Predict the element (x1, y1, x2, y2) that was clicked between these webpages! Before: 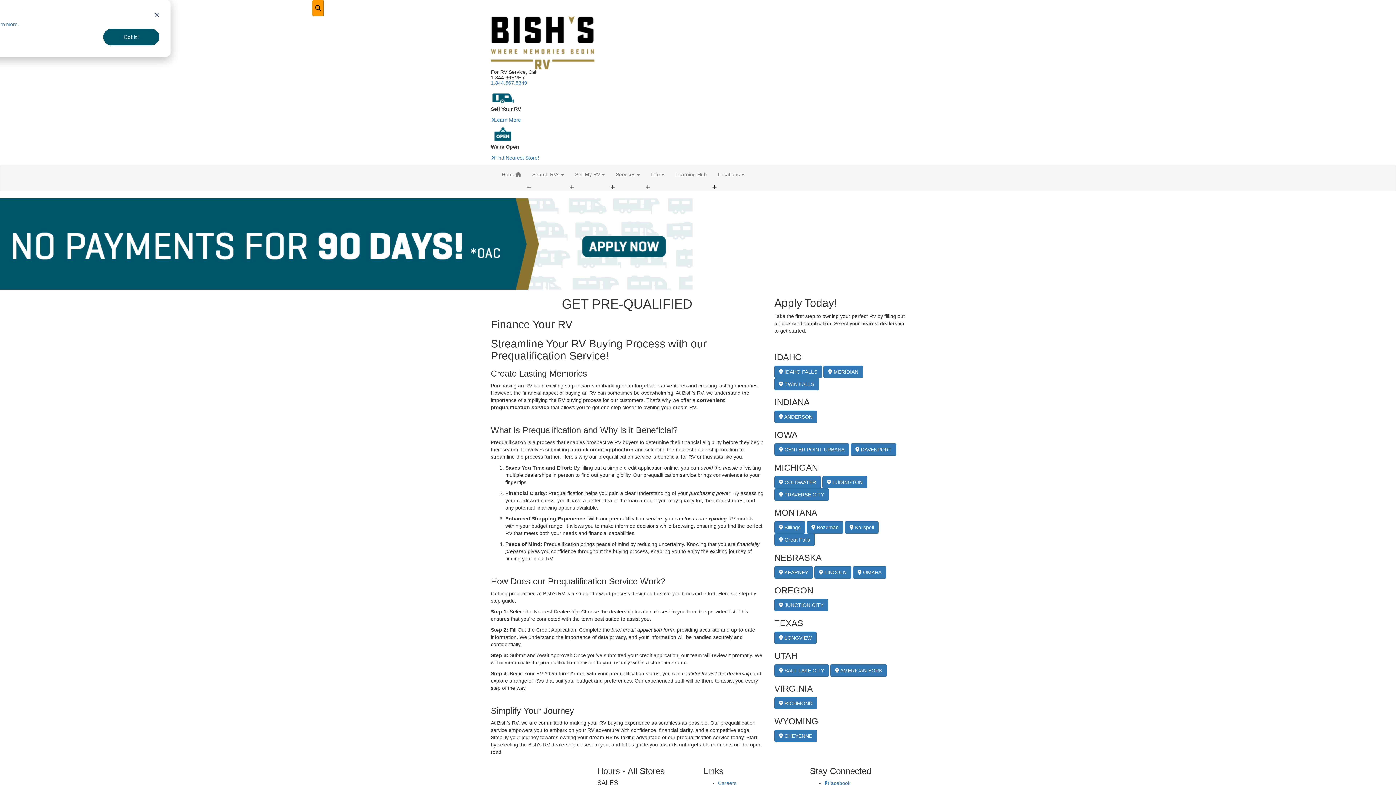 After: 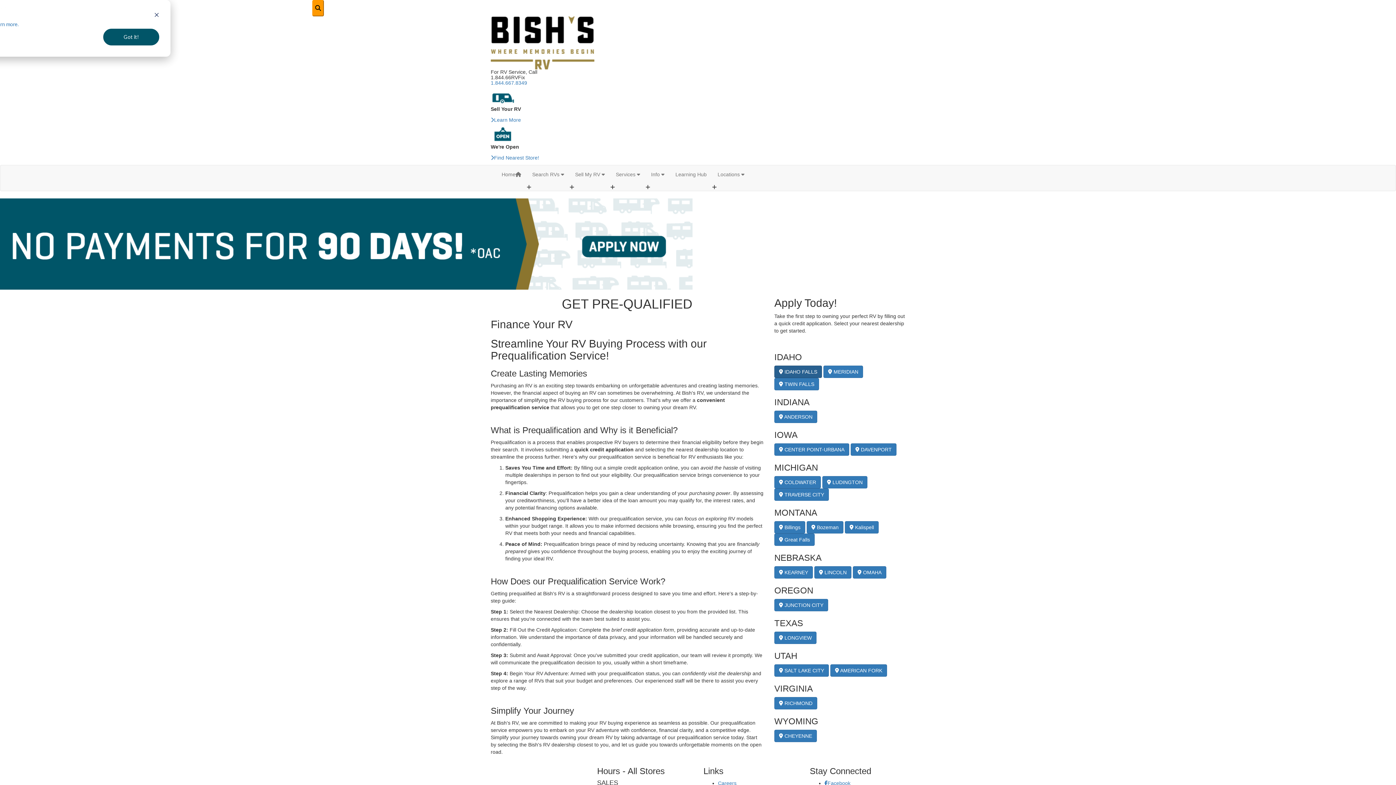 Action: label:  IDAHO FALLS bbox: (774, 365, 822, 378)